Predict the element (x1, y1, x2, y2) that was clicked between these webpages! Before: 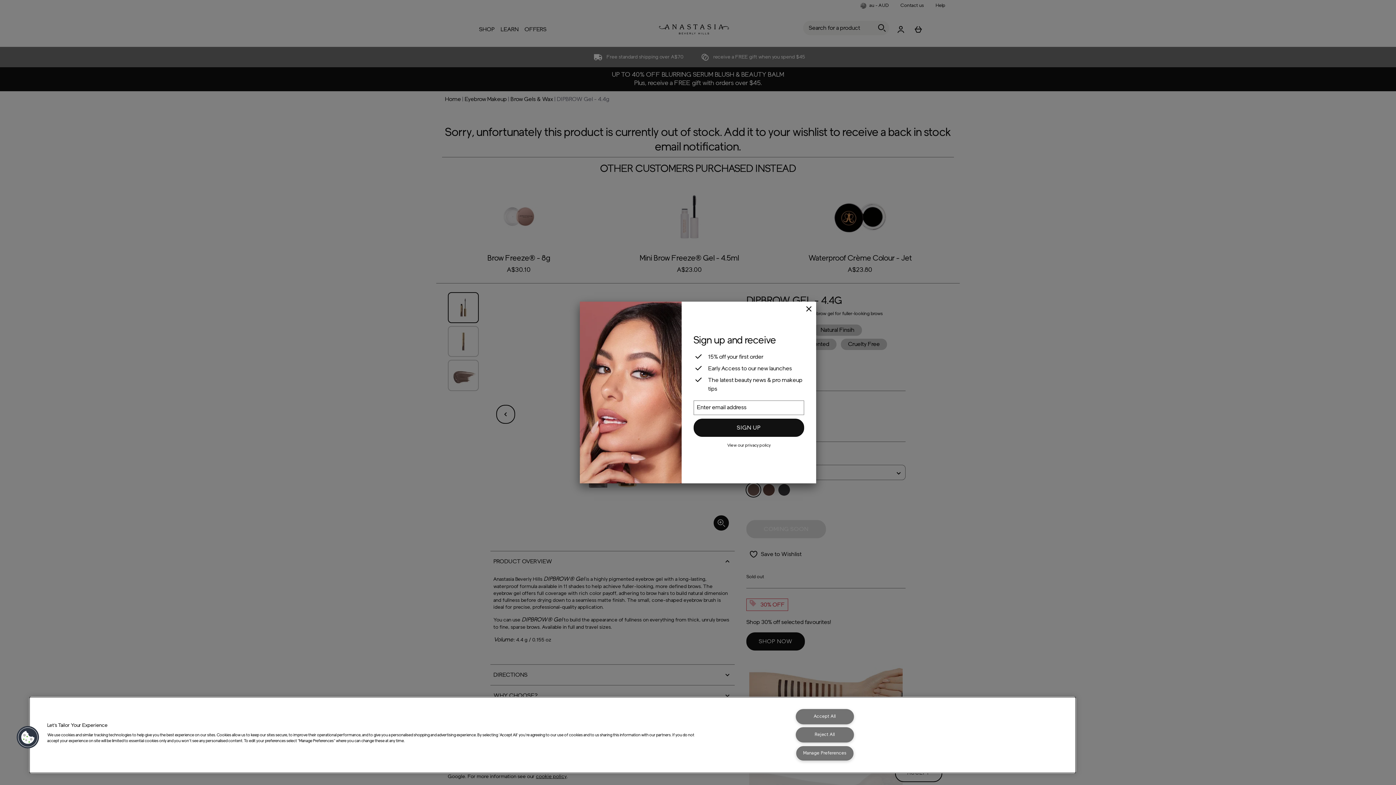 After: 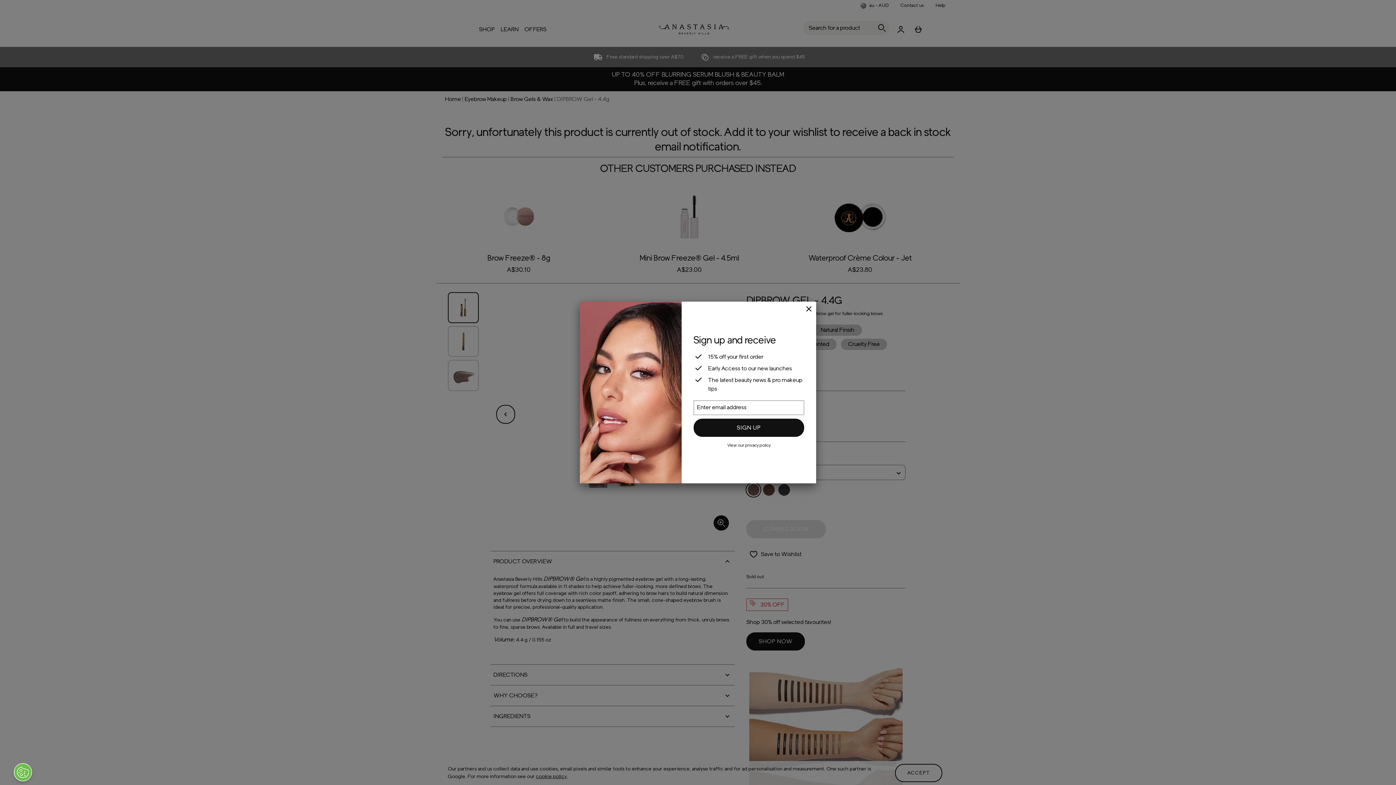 Action: label: Reject All bbox: (795, 727, 854, 743)